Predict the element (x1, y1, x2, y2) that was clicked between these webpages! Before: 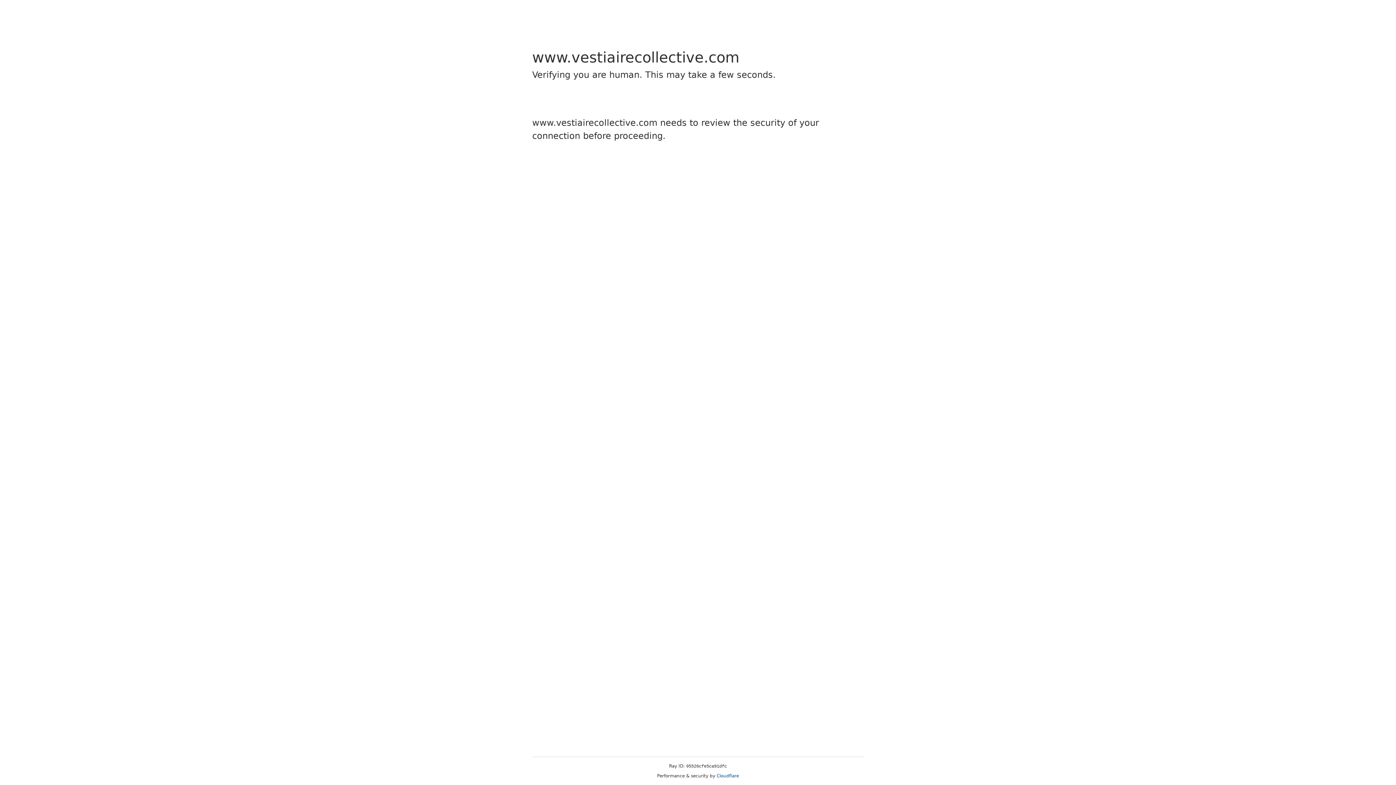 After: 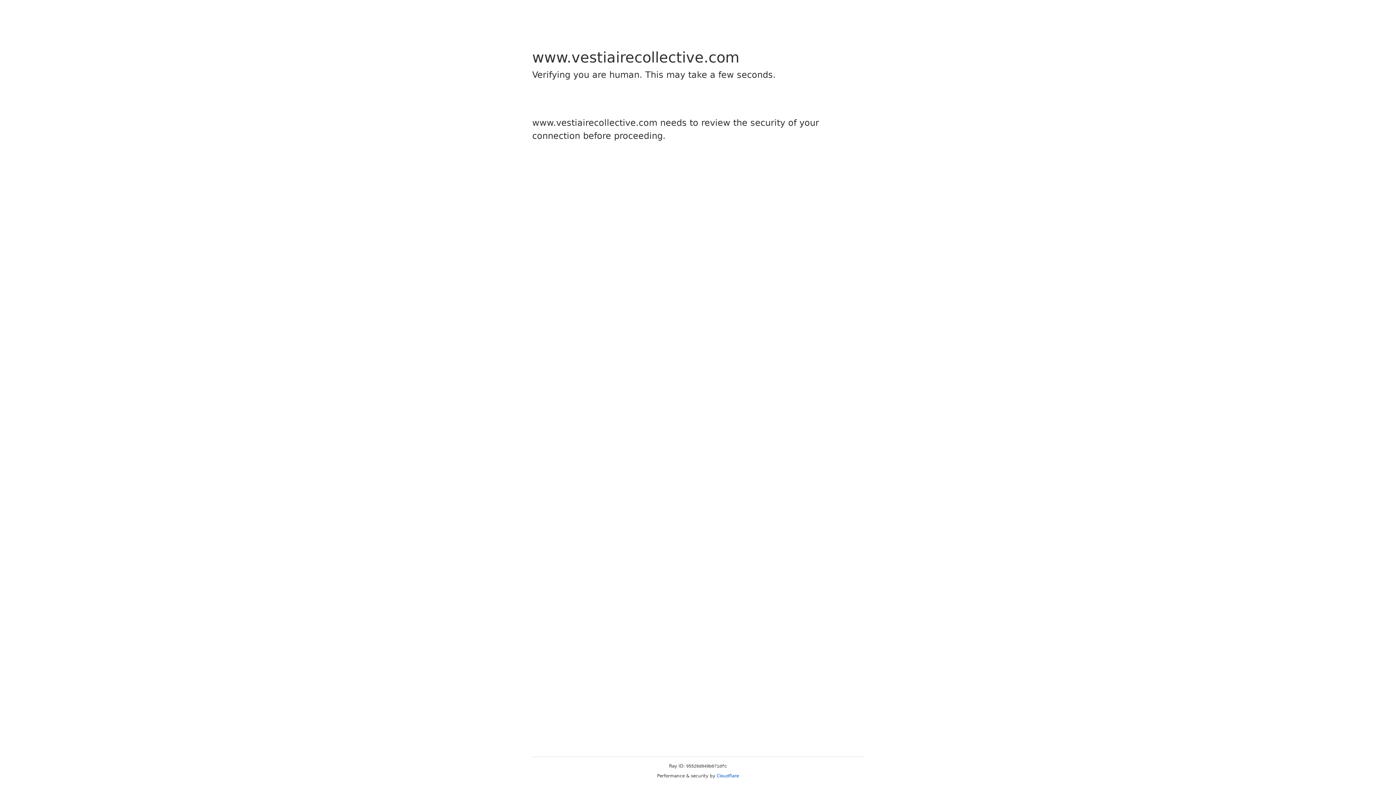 Action: label: Cloudflare bbox: (716, 773, 739, 778)